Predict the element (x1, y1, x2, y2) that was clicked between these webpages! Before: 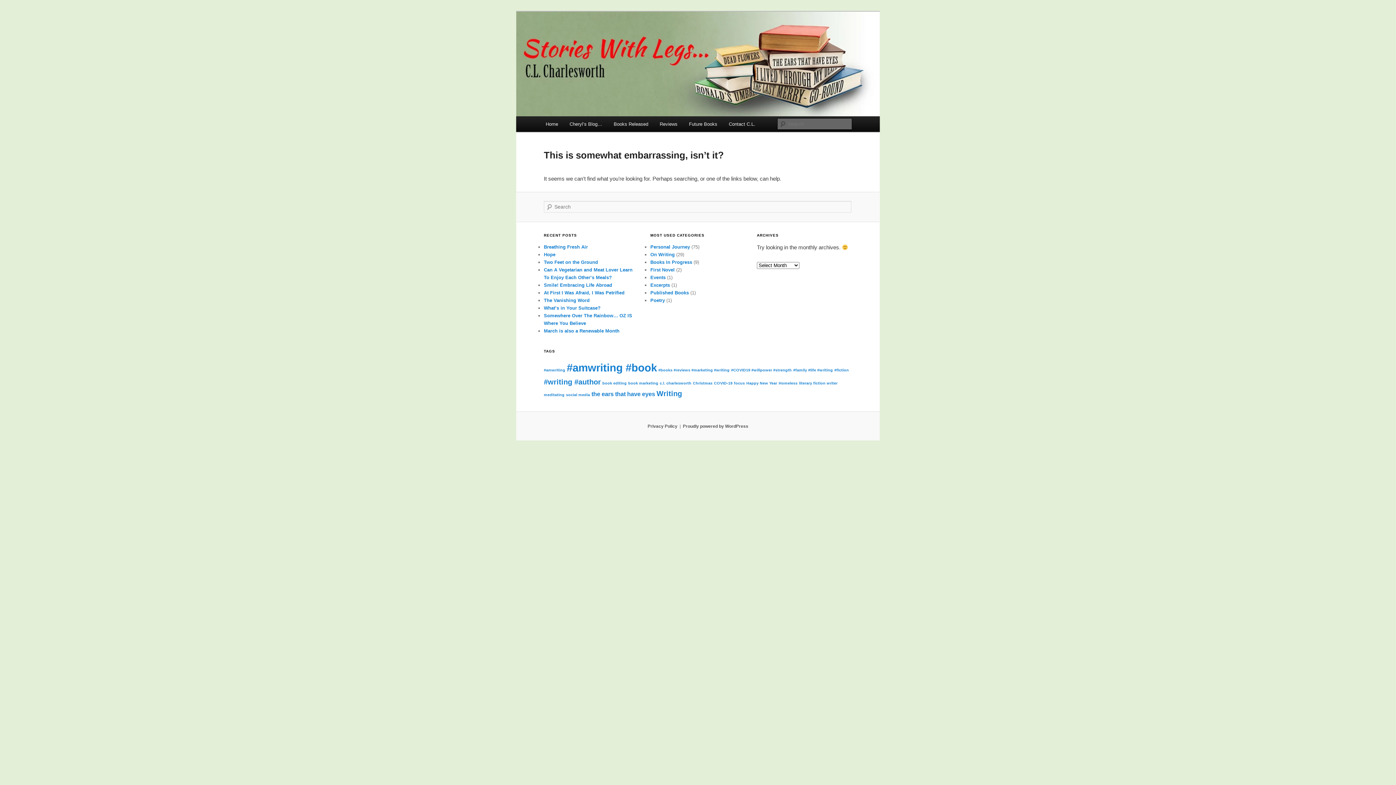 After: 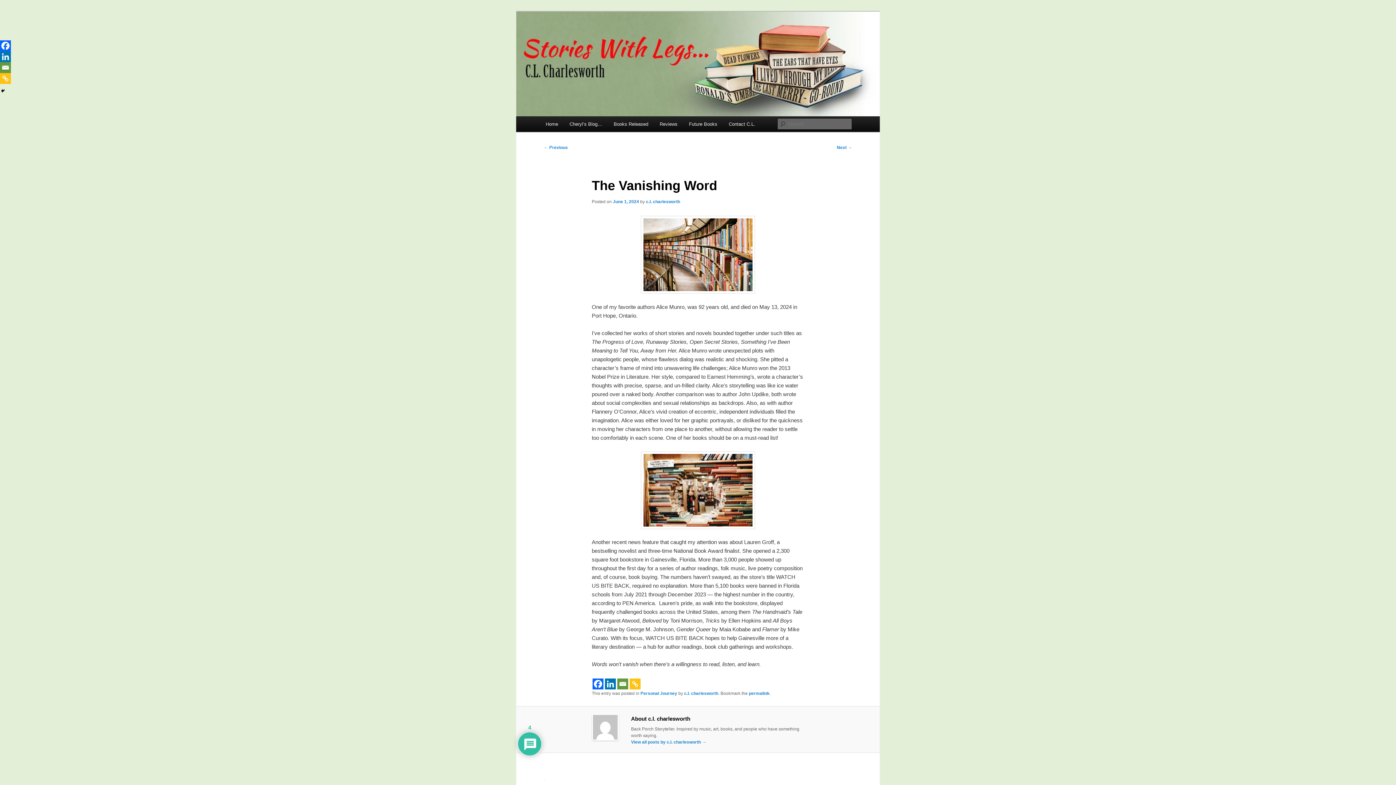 Action: bbox: (544, 297, 589, 303) label: The Vanishing Word